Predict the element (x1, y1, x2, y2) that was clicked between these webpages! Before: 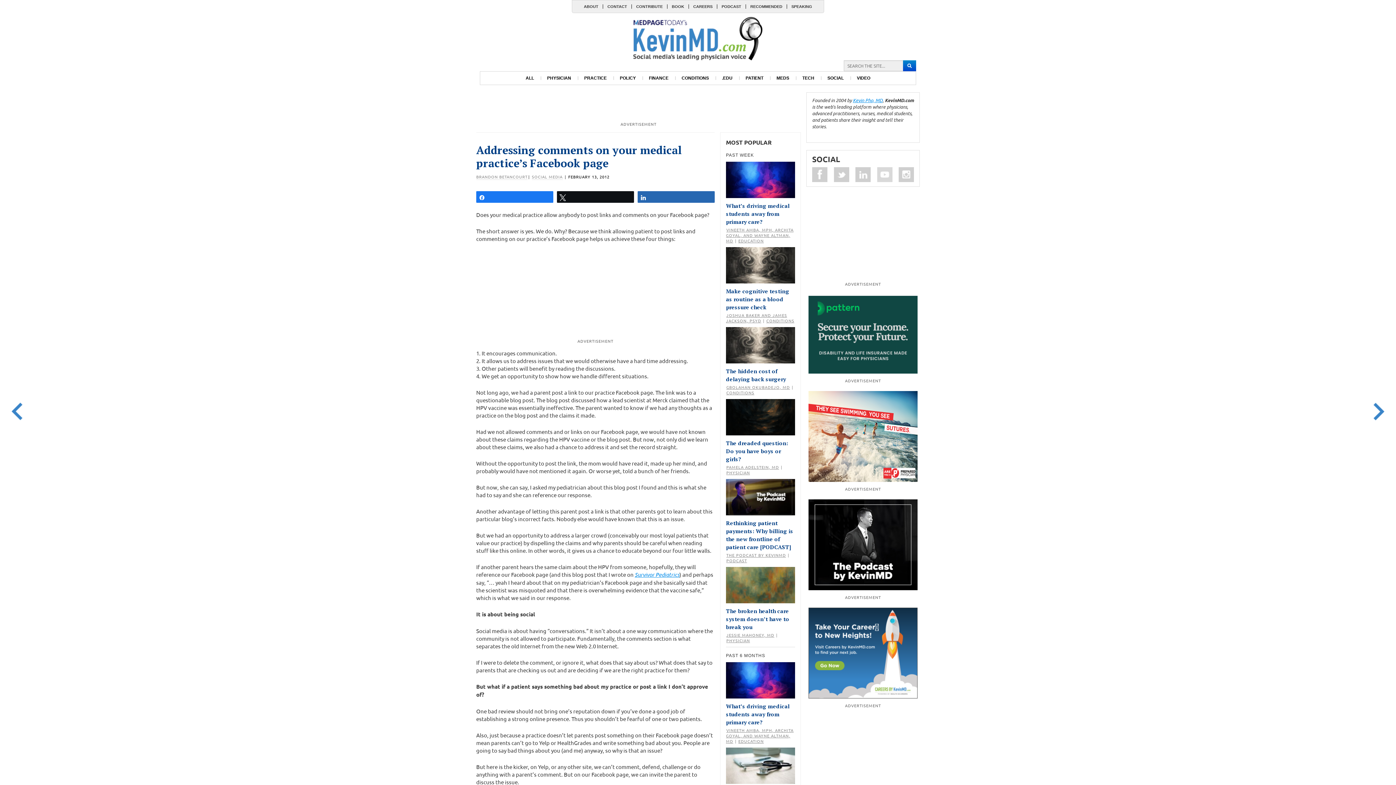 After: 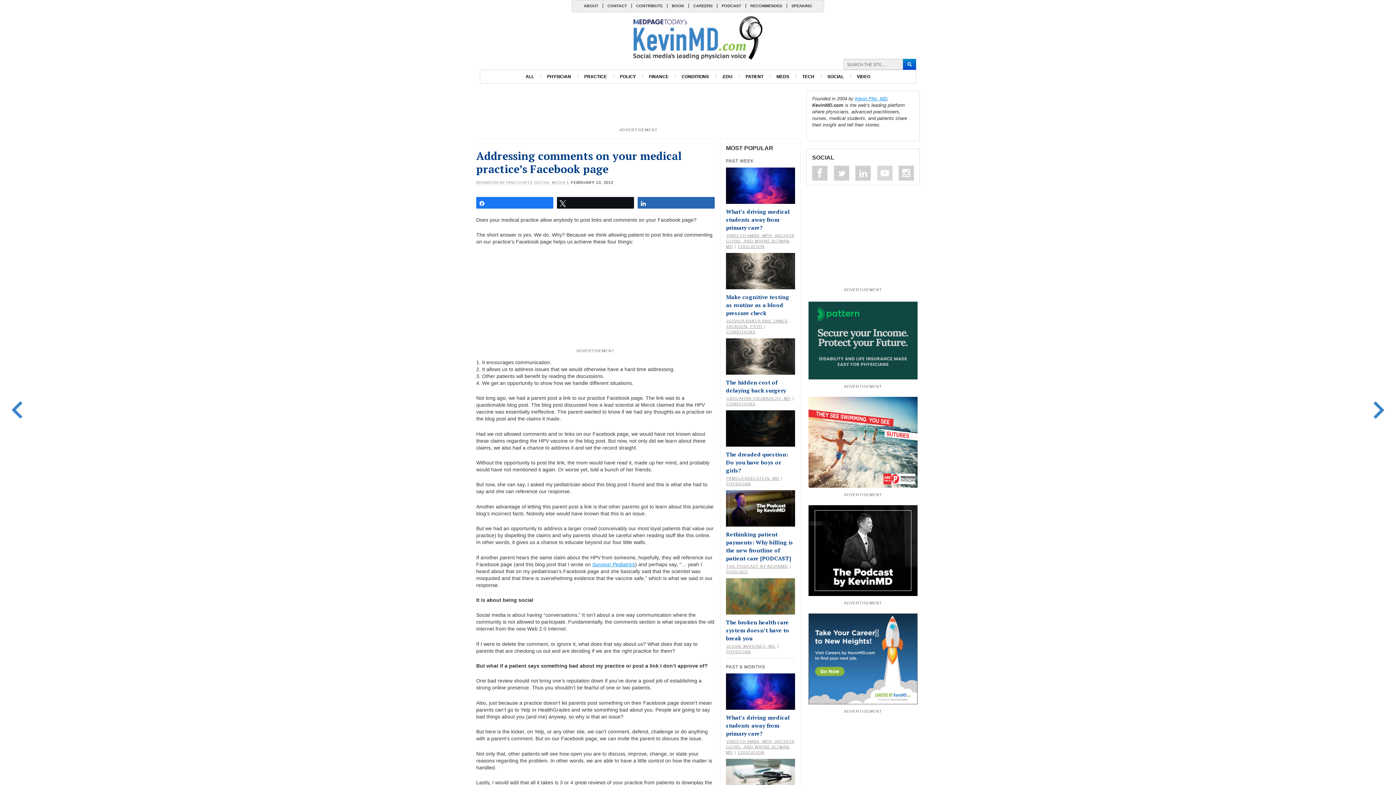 Action: bbox: (808, 649, 917, 655)